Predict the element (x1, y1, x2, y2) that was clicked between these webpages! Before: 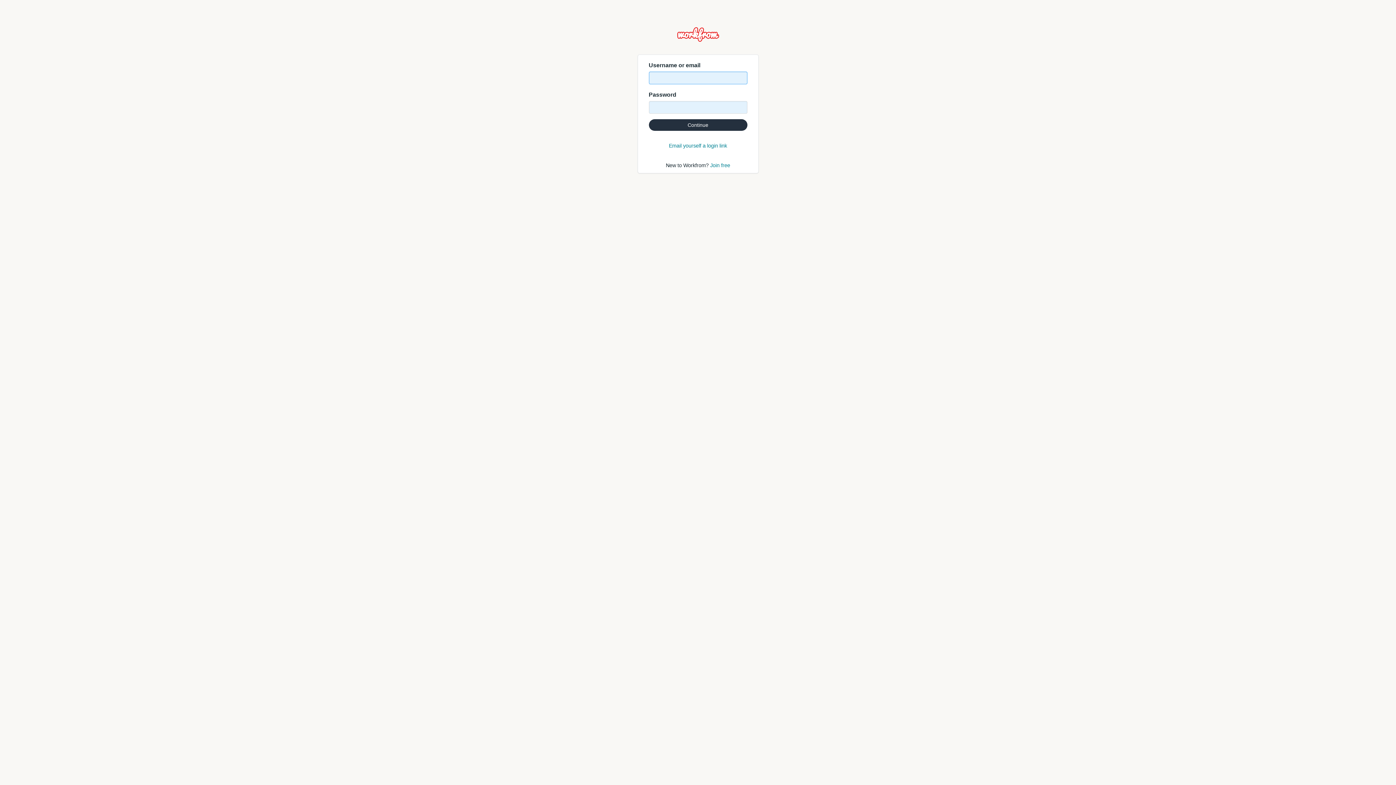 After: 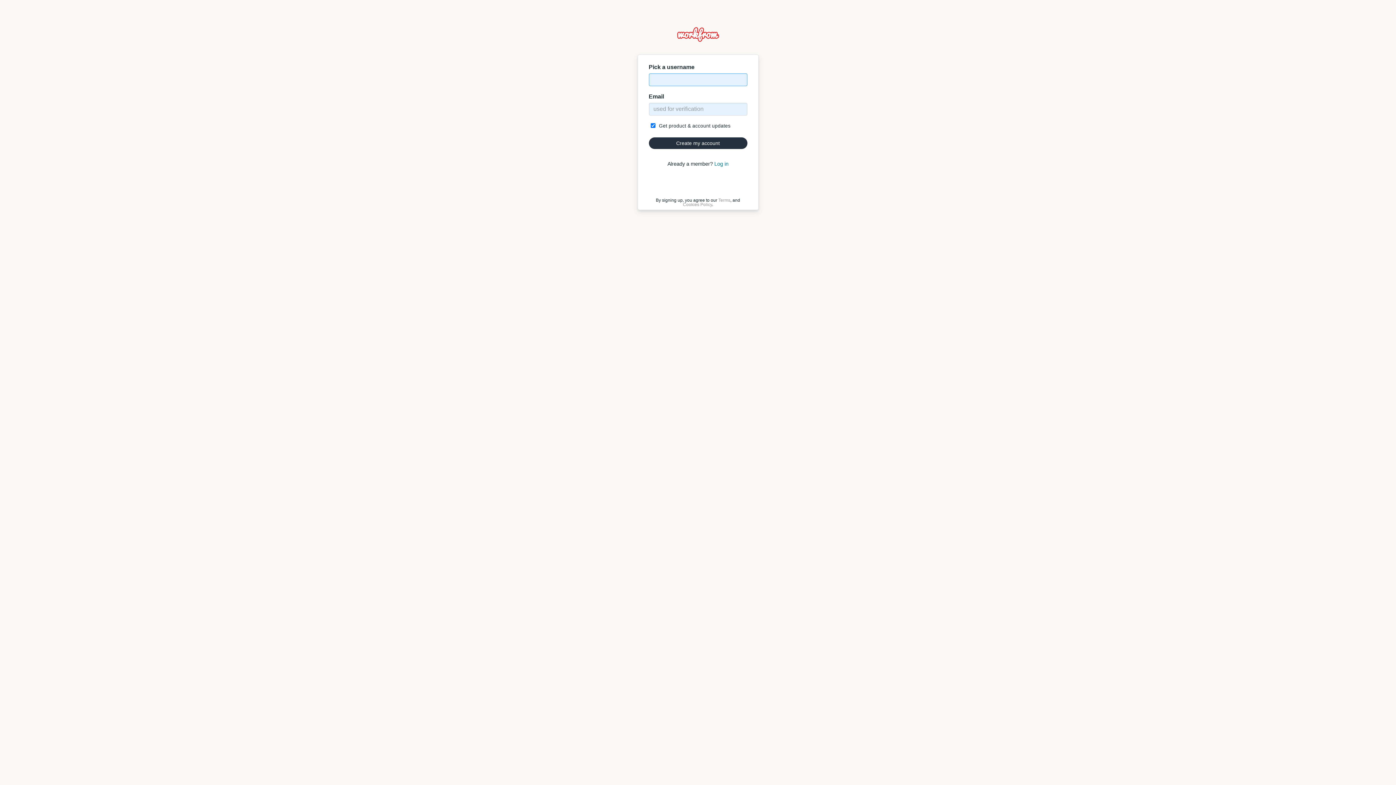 Action: label: Join free bbox: (710, 162, 730, 168)